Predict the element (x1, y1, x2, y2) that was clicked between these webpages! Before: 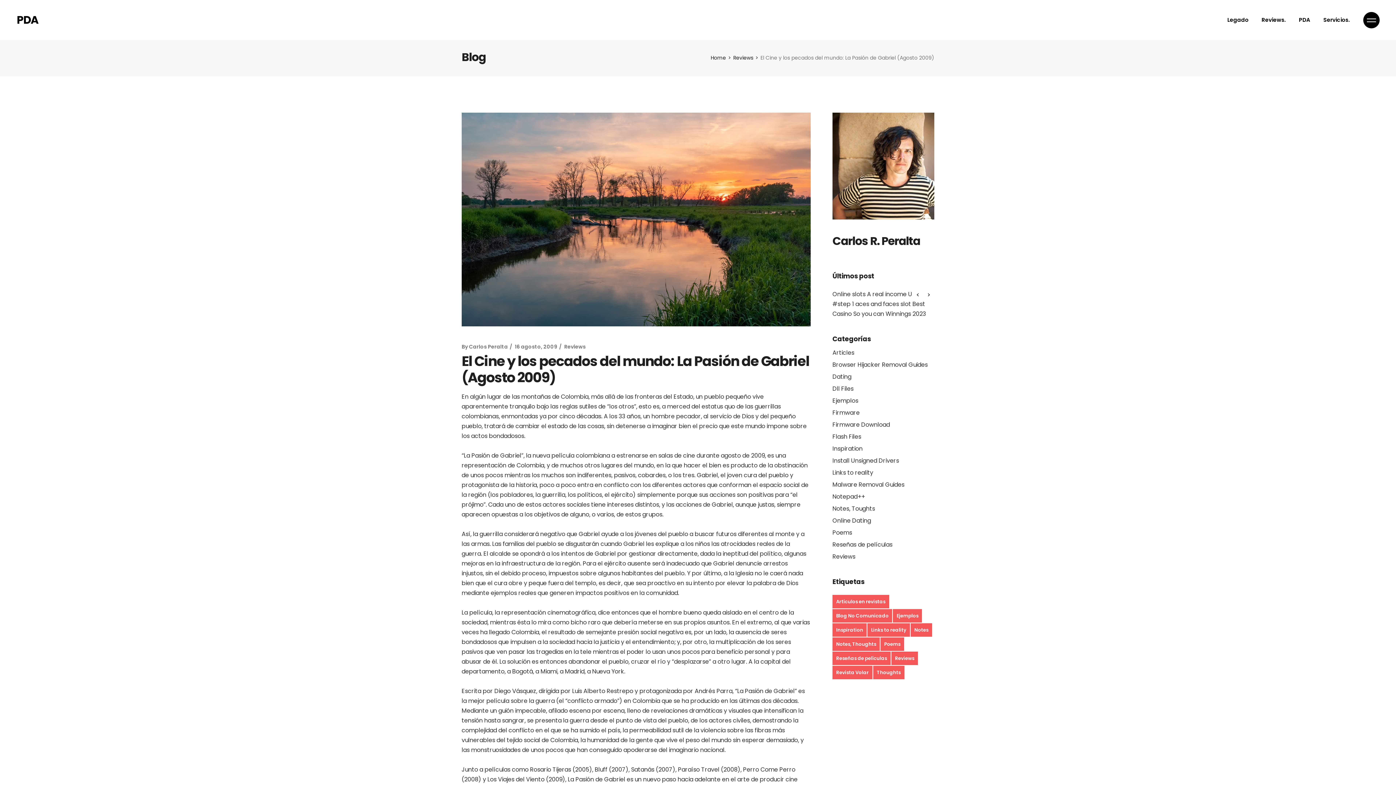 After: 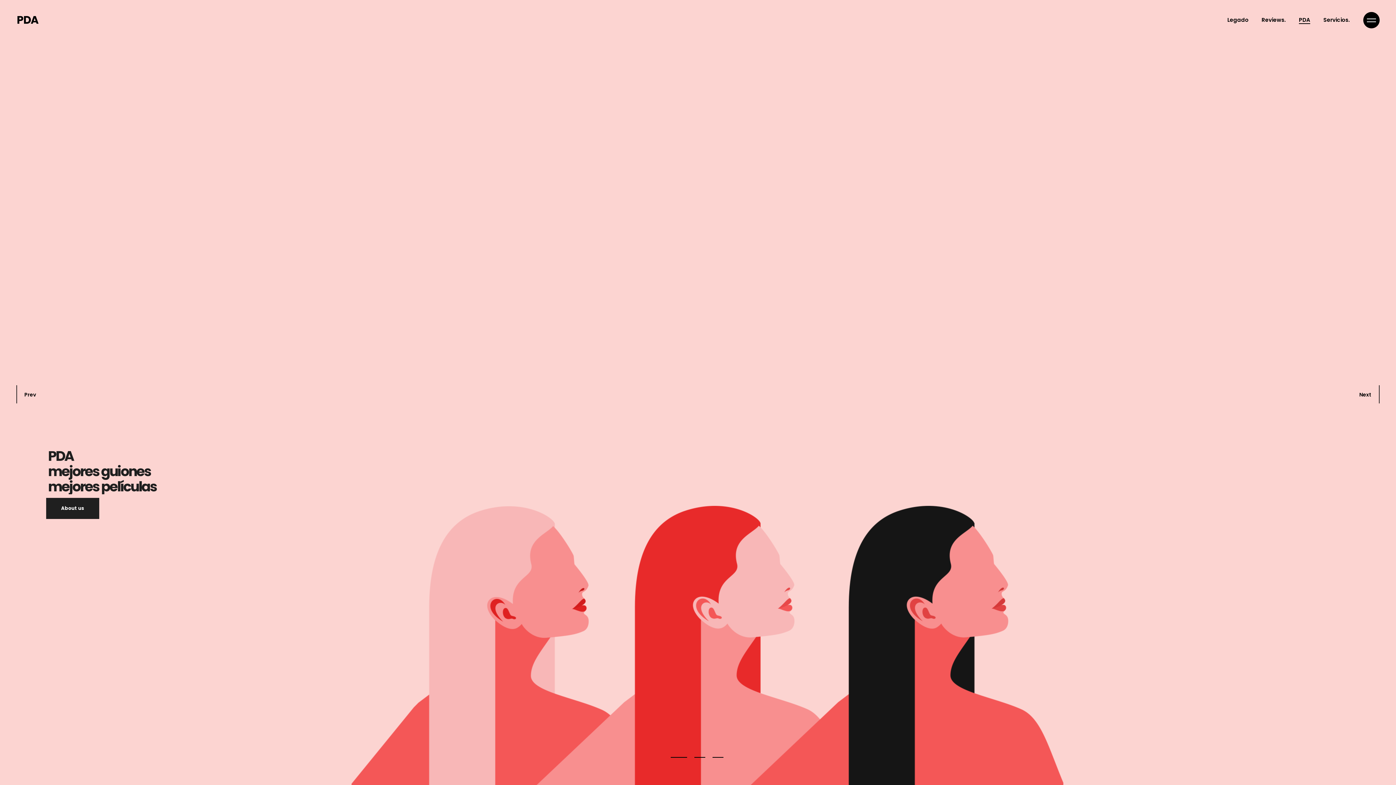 Action: label: PDA bbox: (1299, 0, 1310, 40)